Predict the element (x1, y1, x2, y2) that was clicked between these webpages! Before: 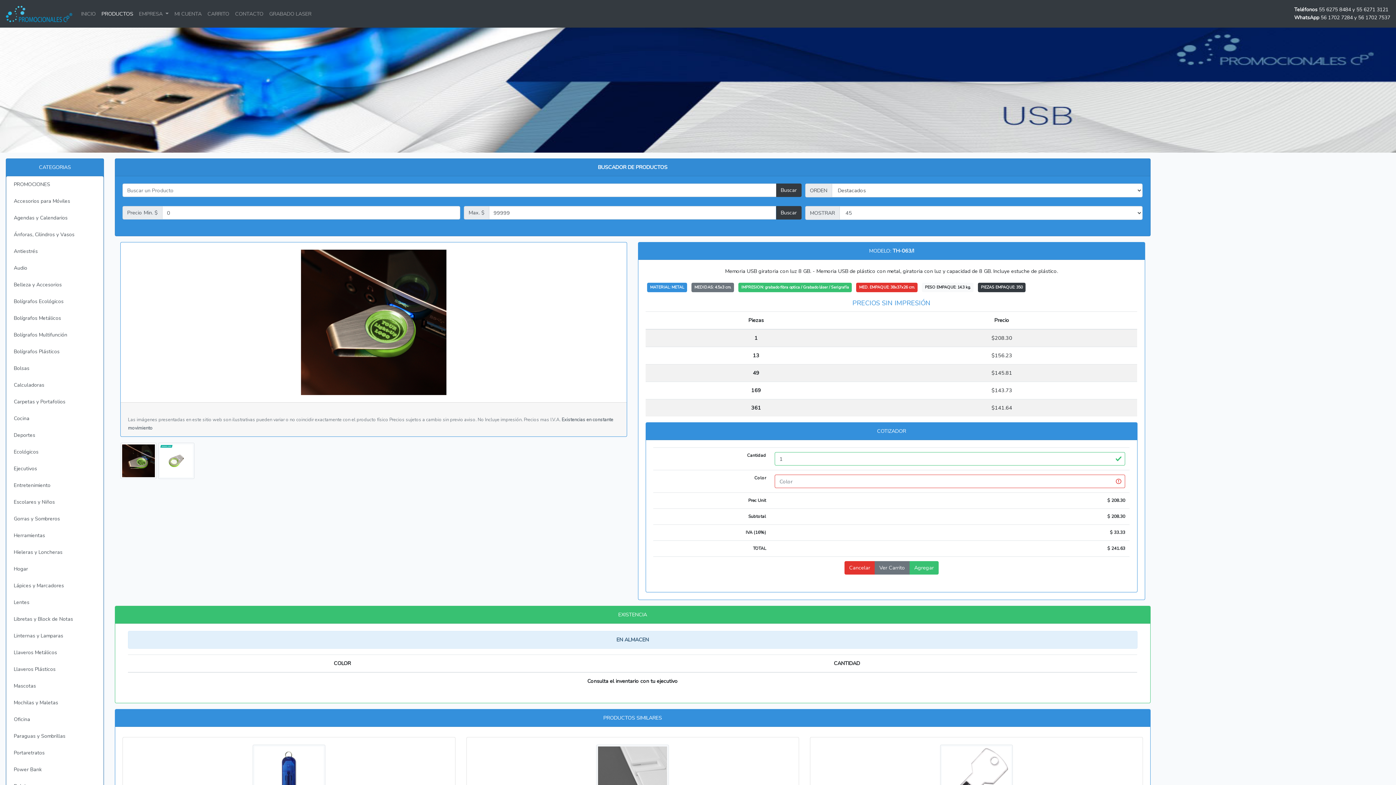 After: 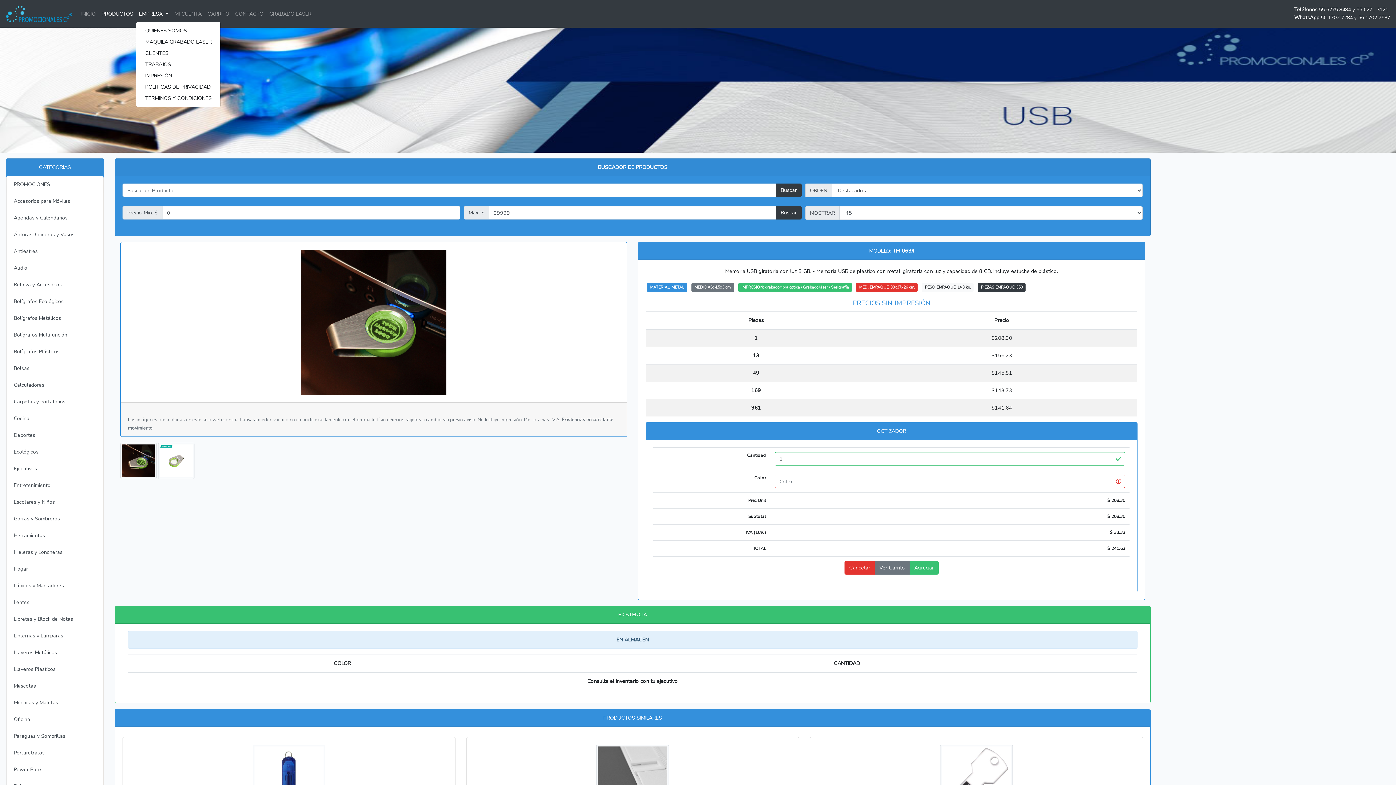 Action: label: EMPRESA  bbox: (136, 6, 171, 20)